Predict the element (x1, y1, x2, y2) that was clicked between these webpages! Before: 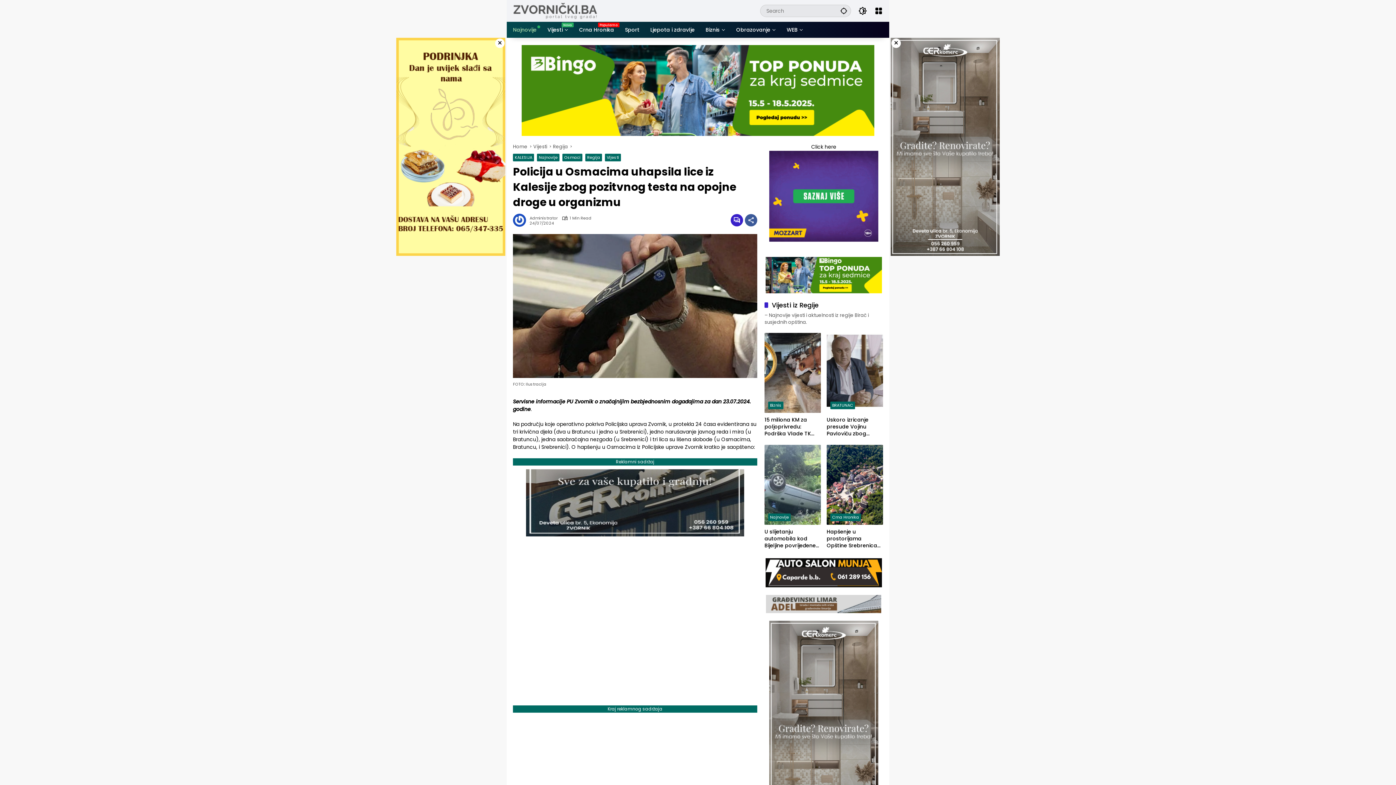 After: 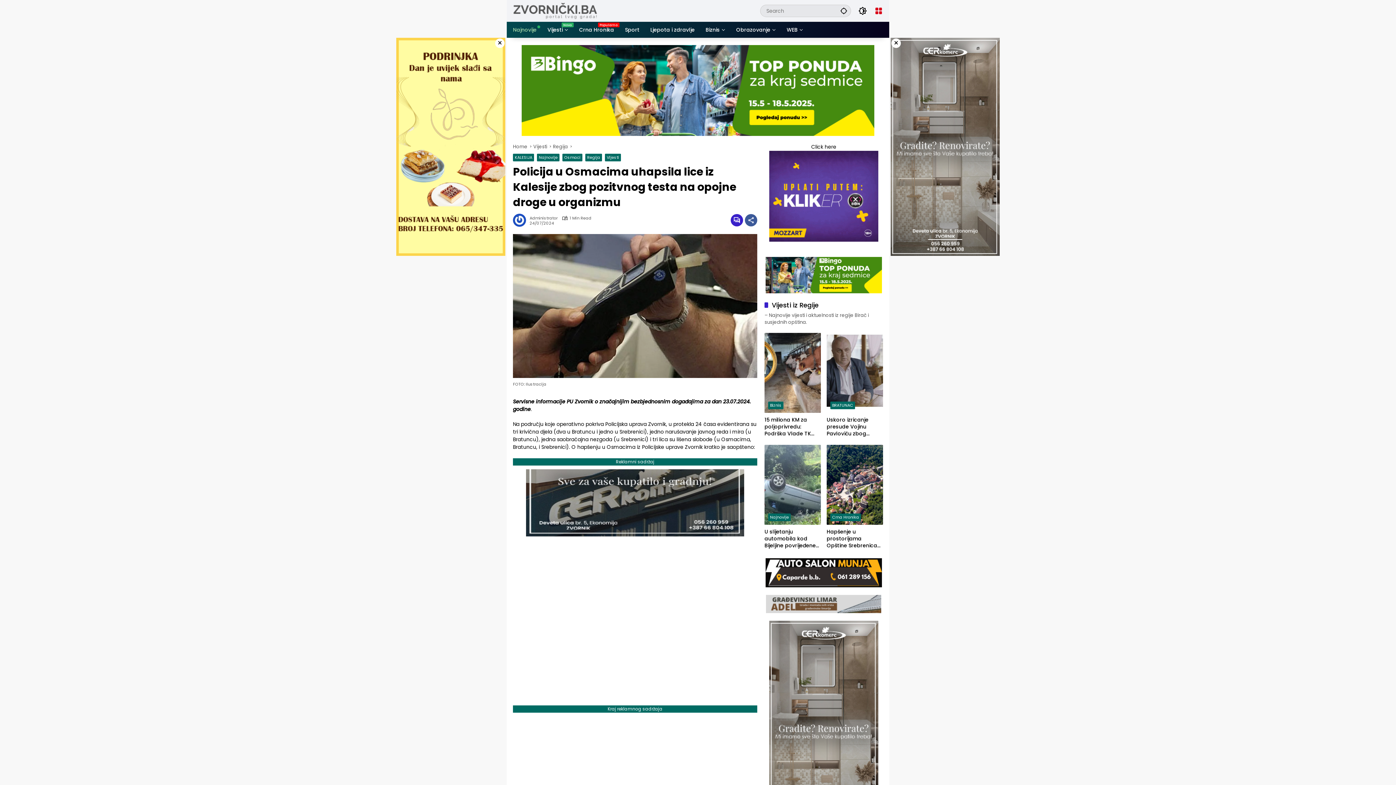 Action: label: Open Menu bbox: (874, 6, 883, 15)